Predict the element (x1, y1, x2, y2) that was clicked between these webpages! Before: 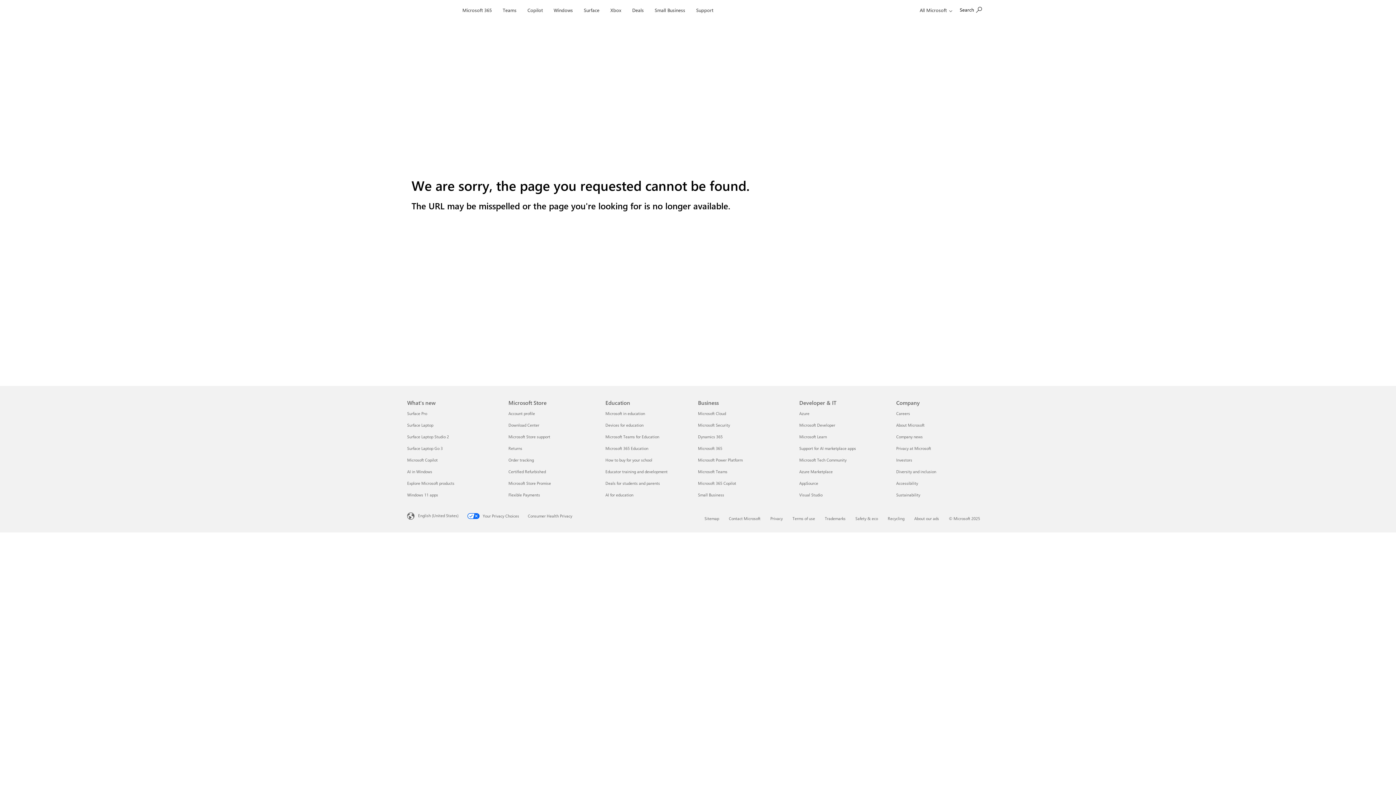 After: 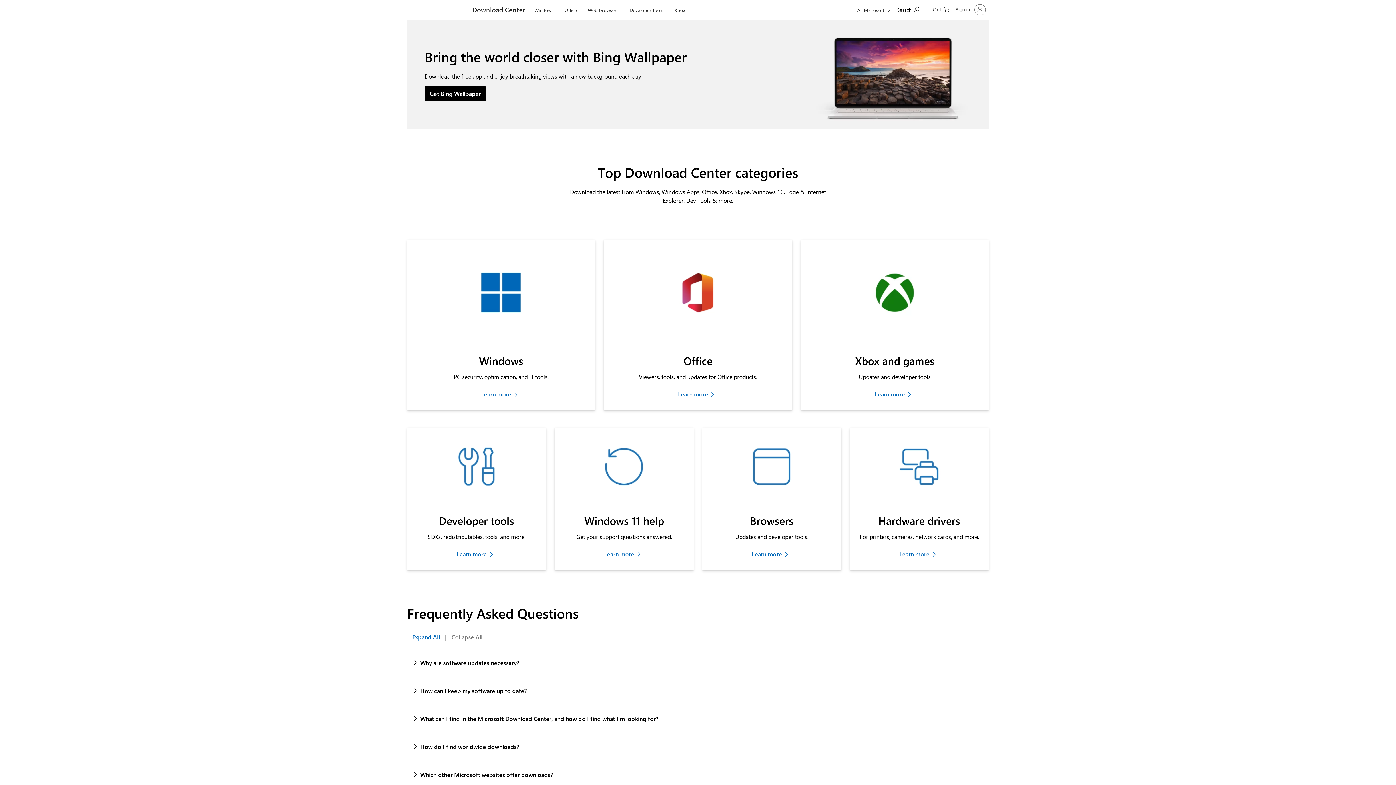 Action: label: Download Center Microsoft Store bbox: (508, 422, 539, 428)